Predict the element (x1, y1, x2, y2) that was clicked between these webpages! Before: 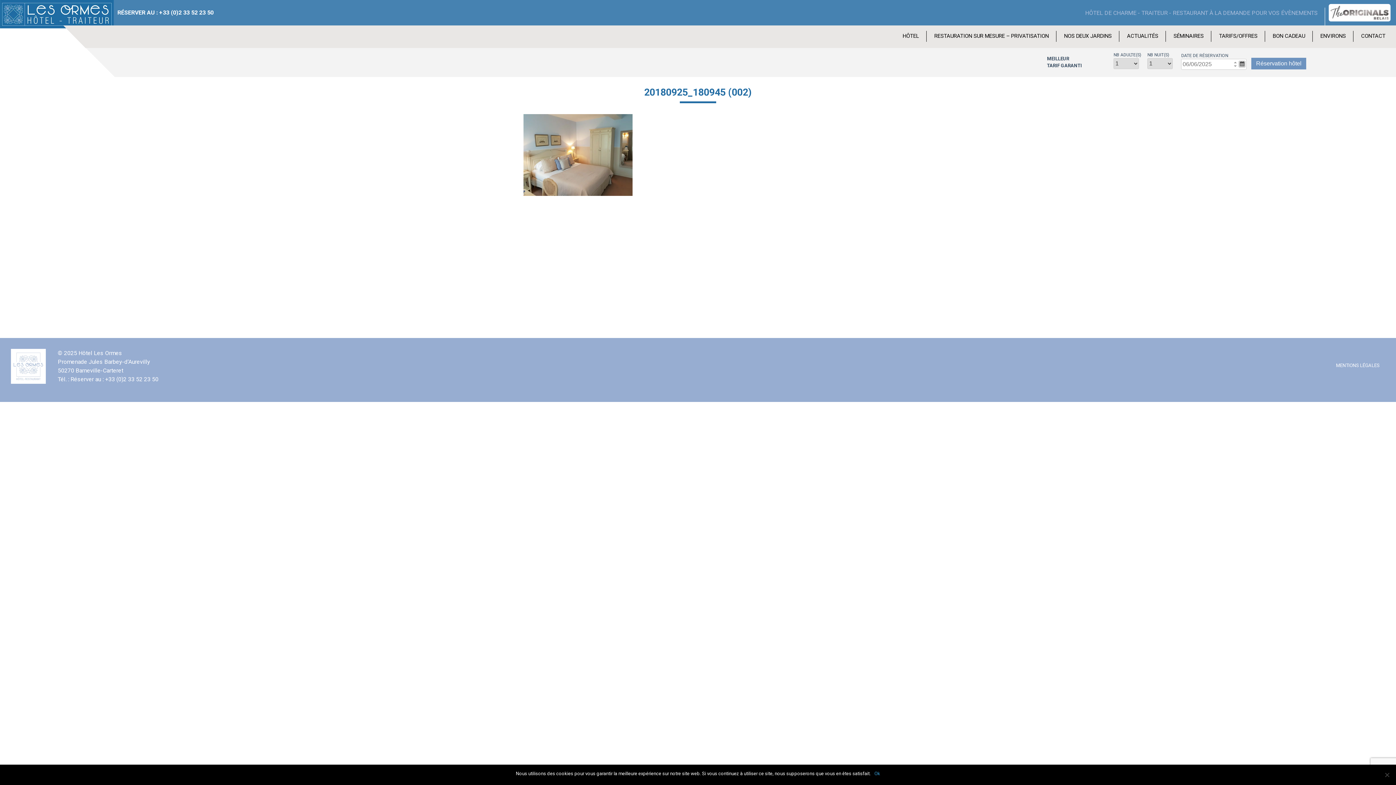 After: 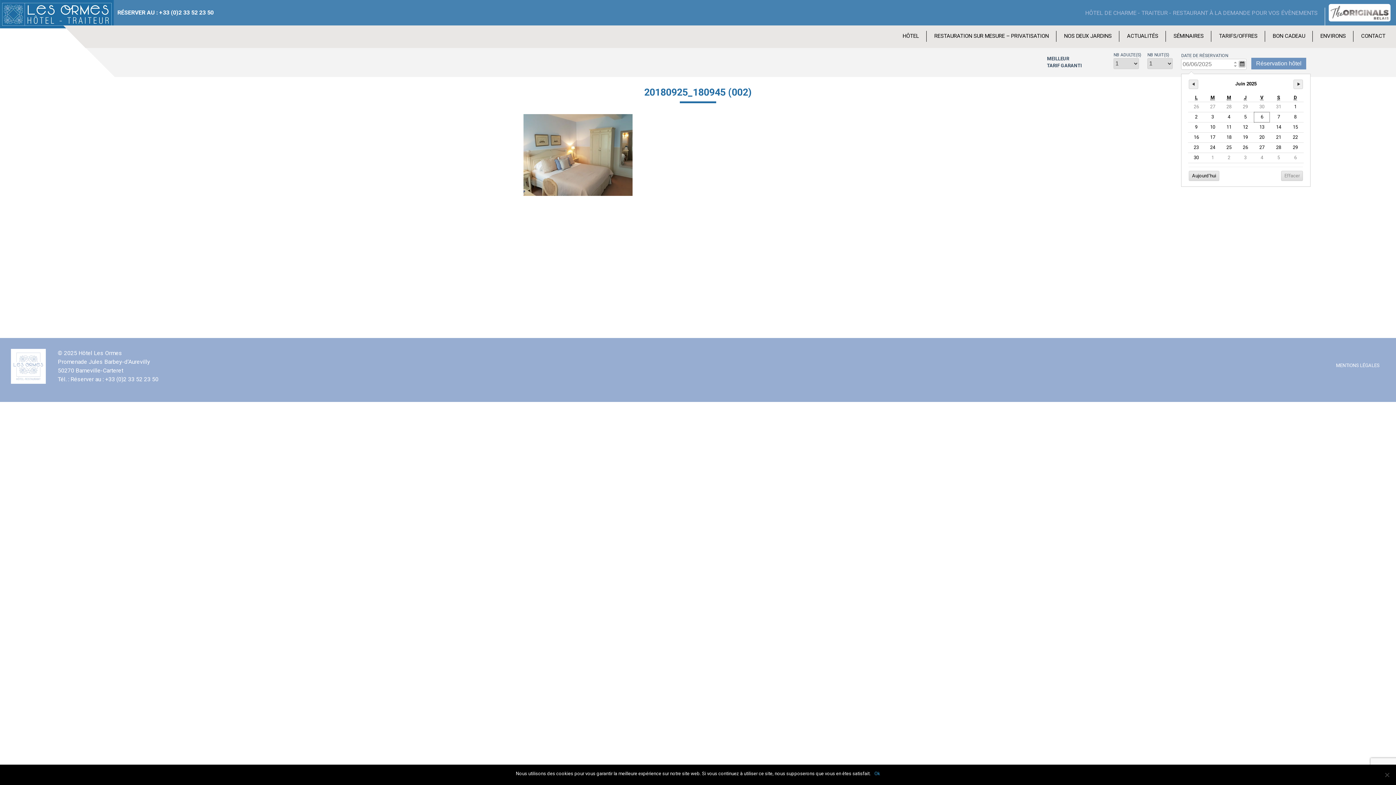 Action: bbox: (1239, 60, 1245, 67)